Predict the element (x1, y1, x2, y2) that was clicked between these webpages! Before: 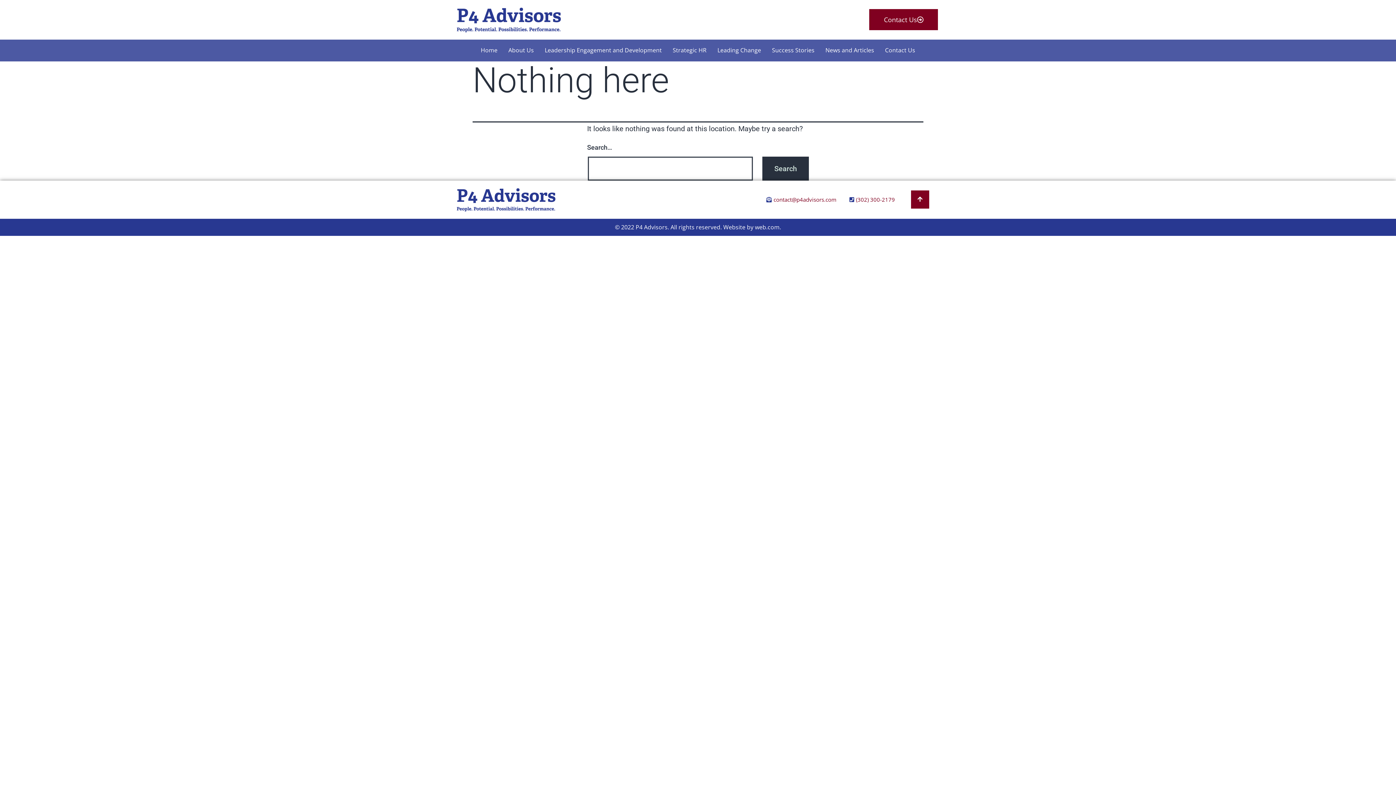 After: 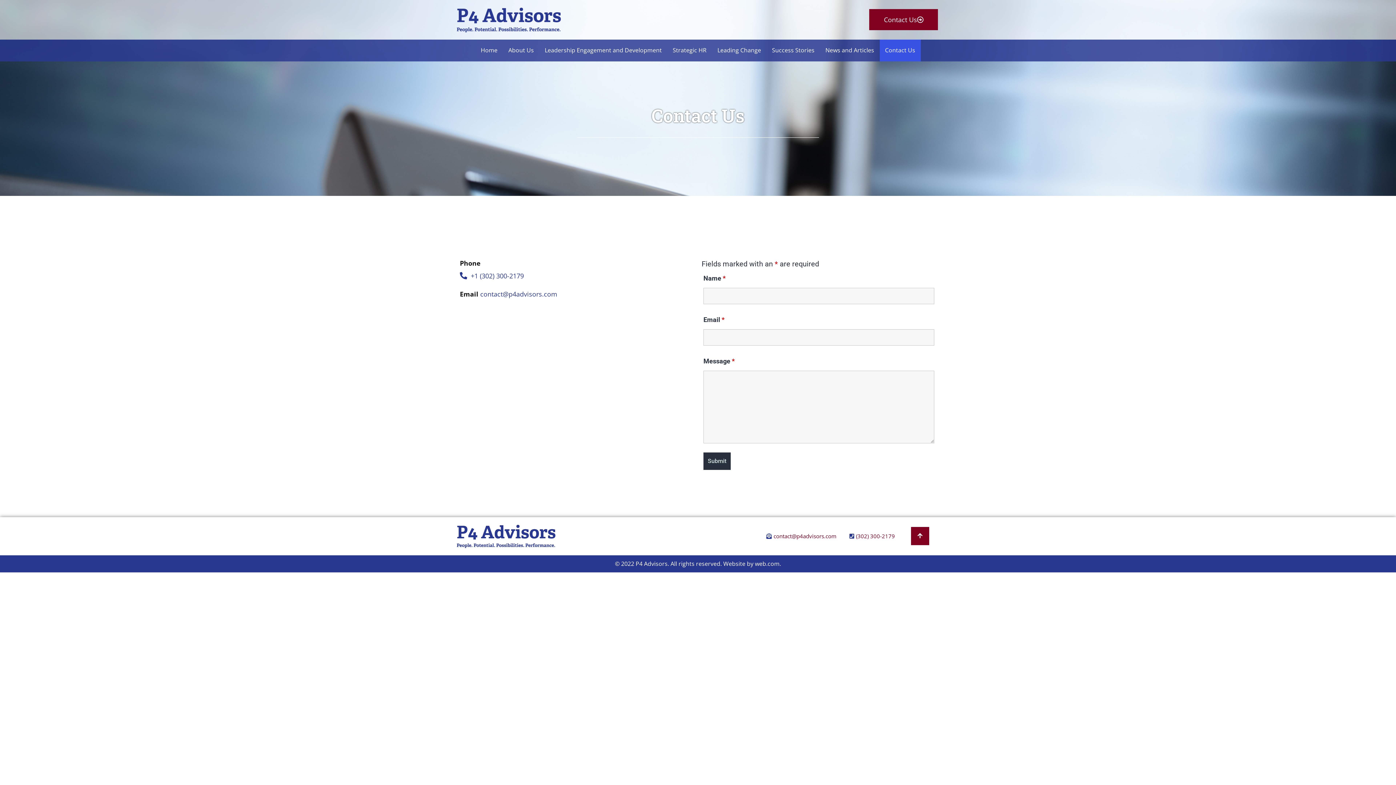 Action: label: Contact Us bbox: (869, 9, 938, 30)